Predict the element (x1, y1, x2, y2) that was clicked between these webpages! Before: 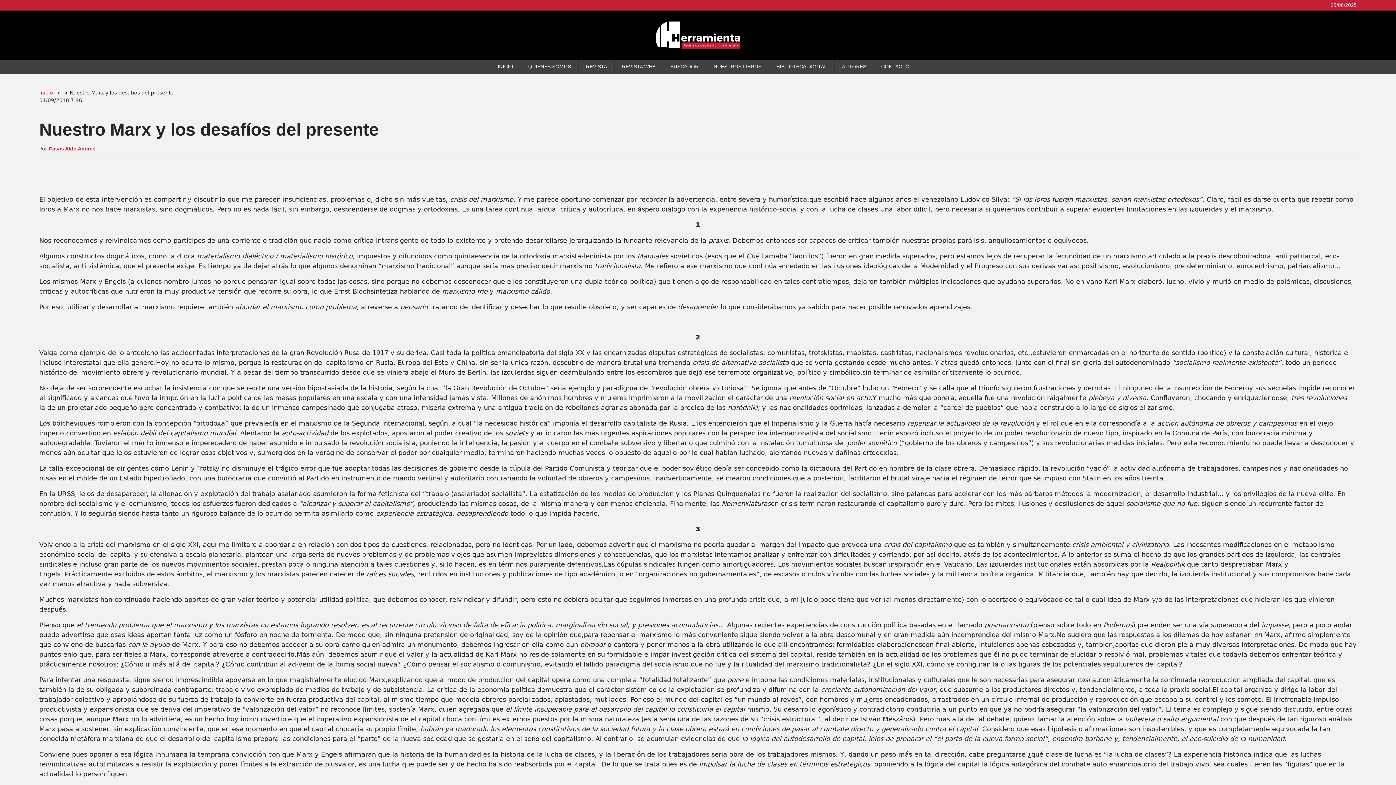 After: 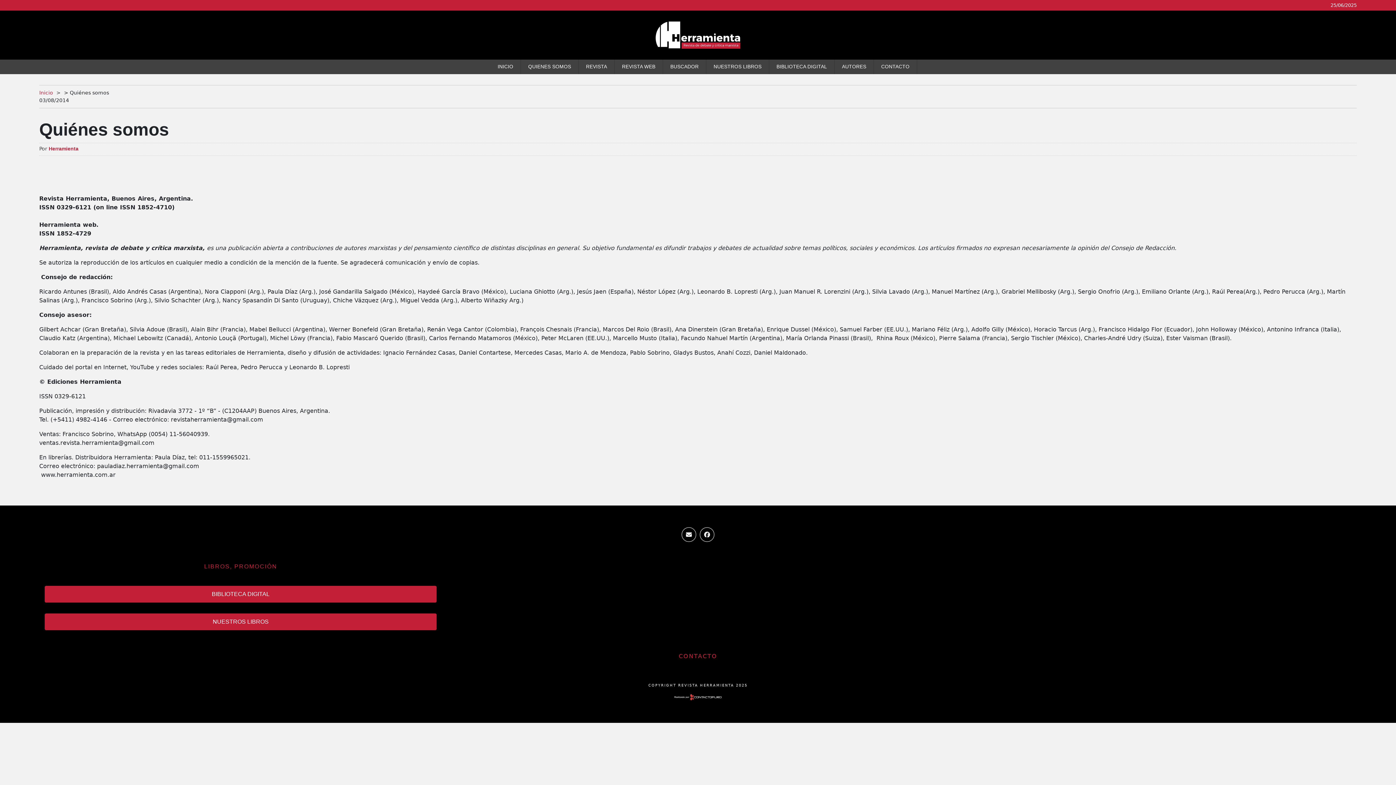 Action: bbox: (521, 59, 578, 74) label: QUIENES SOMOS